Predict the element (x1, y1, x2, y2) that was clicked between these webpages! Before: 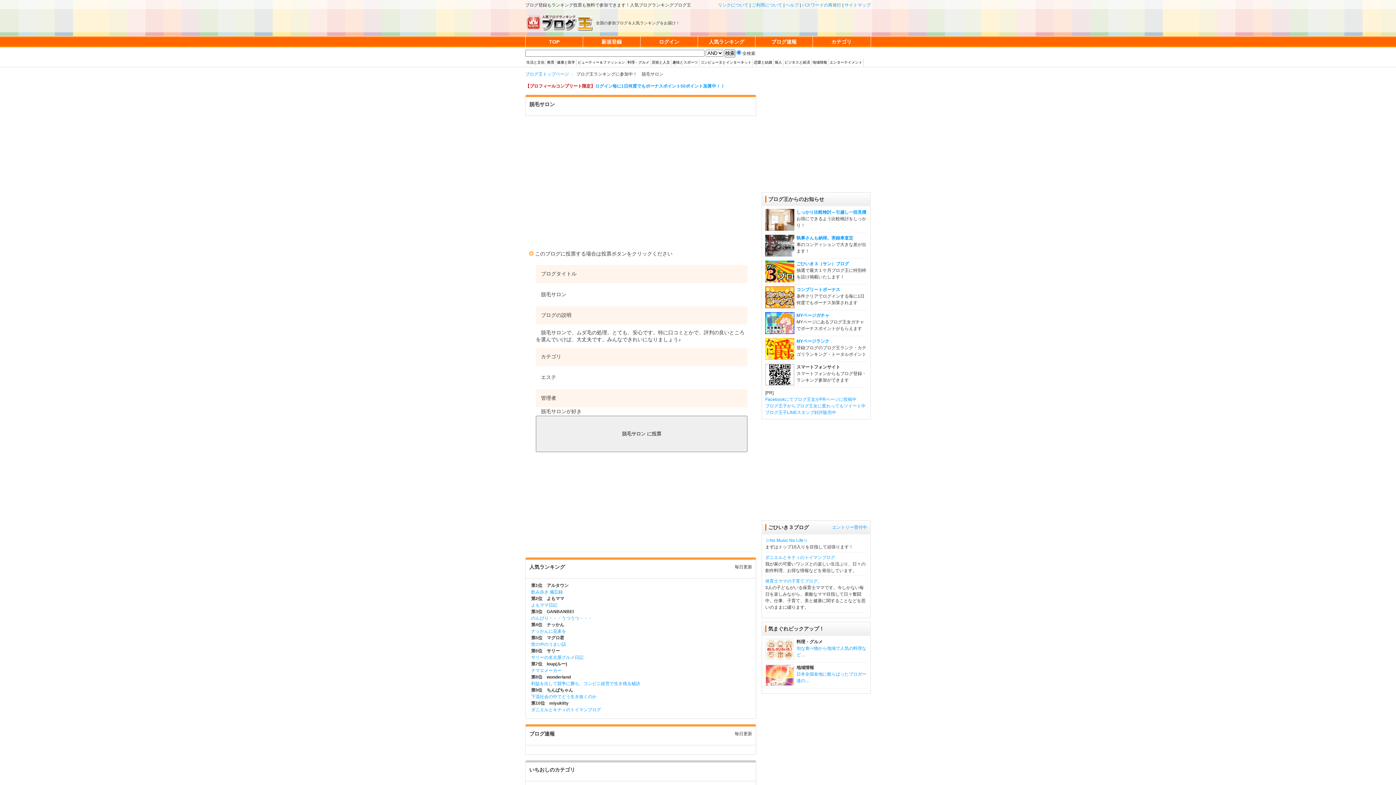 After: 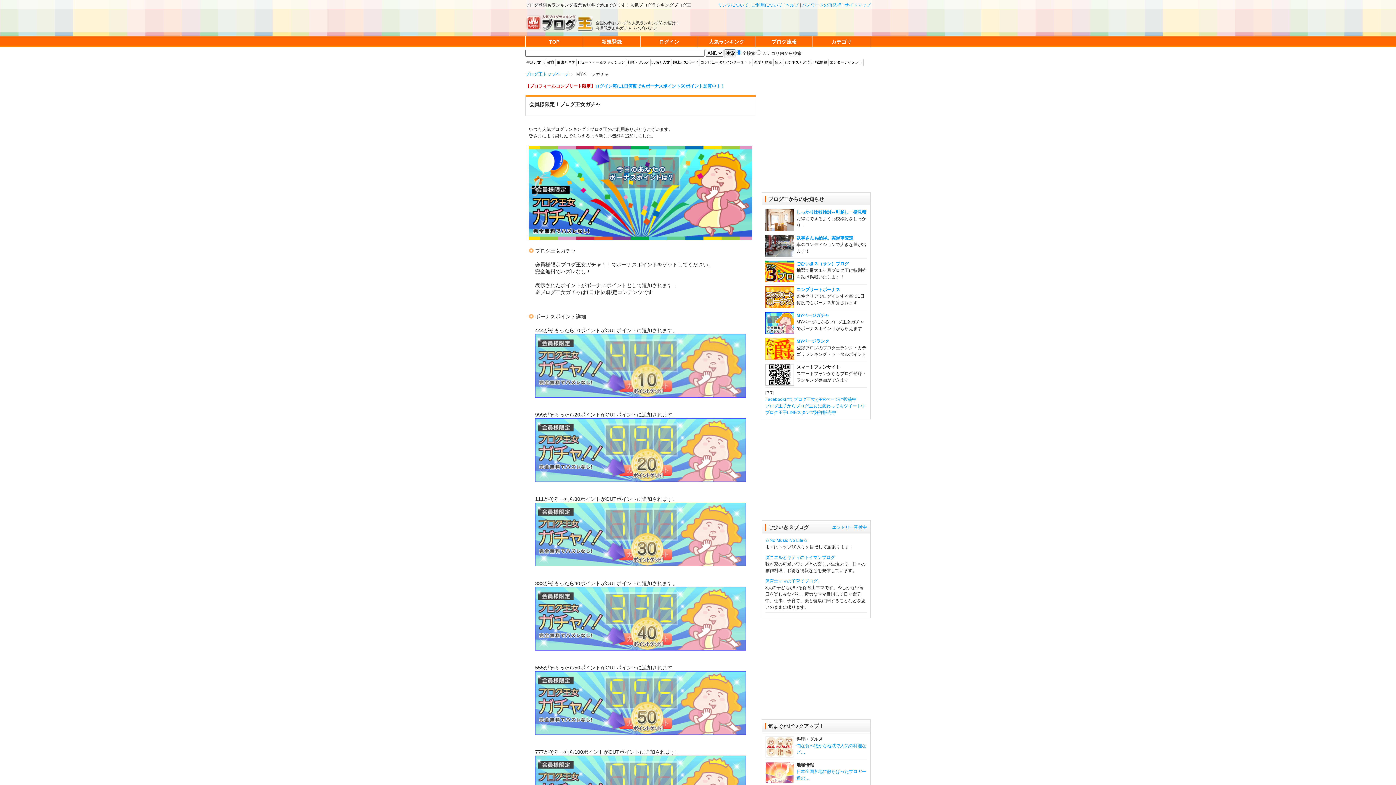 Action: bbox: (796, 313, 829, 318) label: MYページガチャ